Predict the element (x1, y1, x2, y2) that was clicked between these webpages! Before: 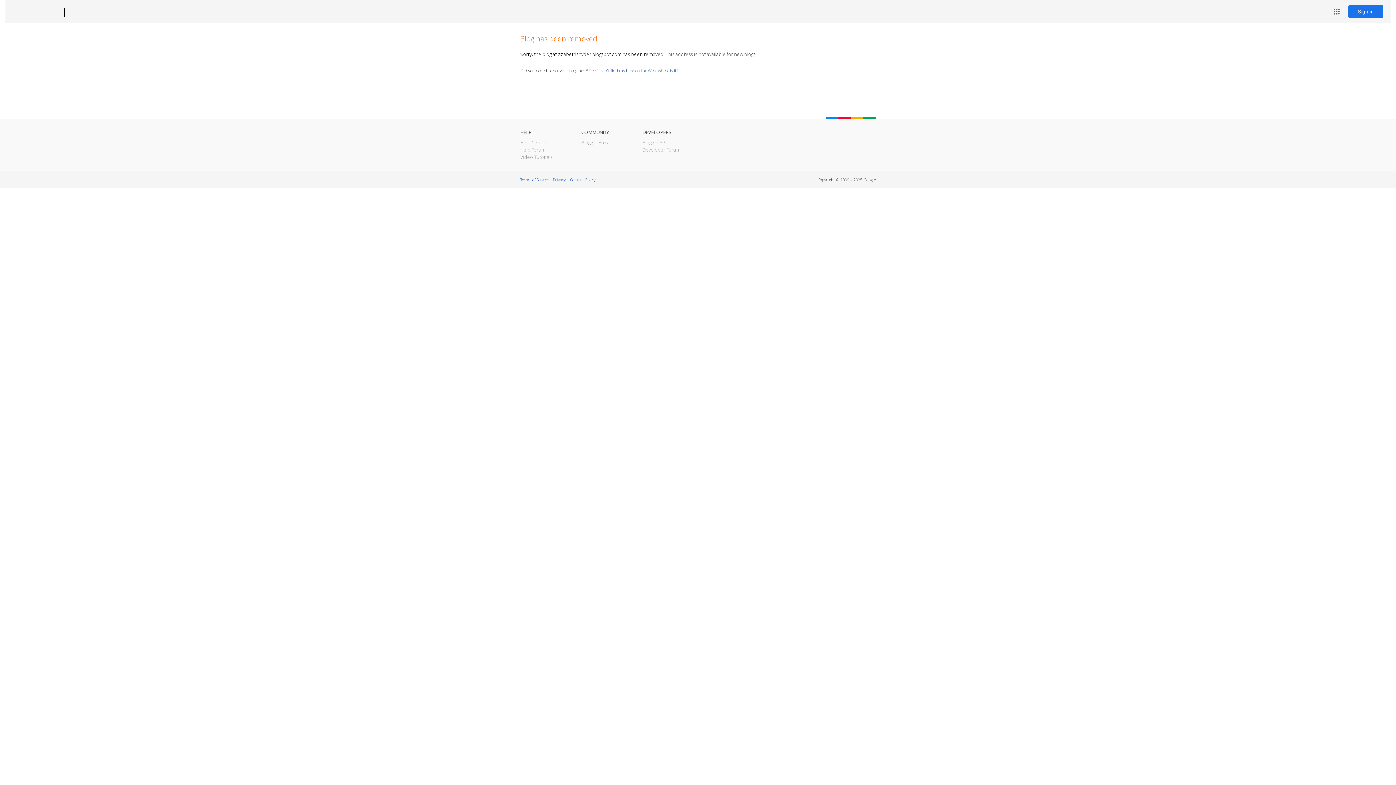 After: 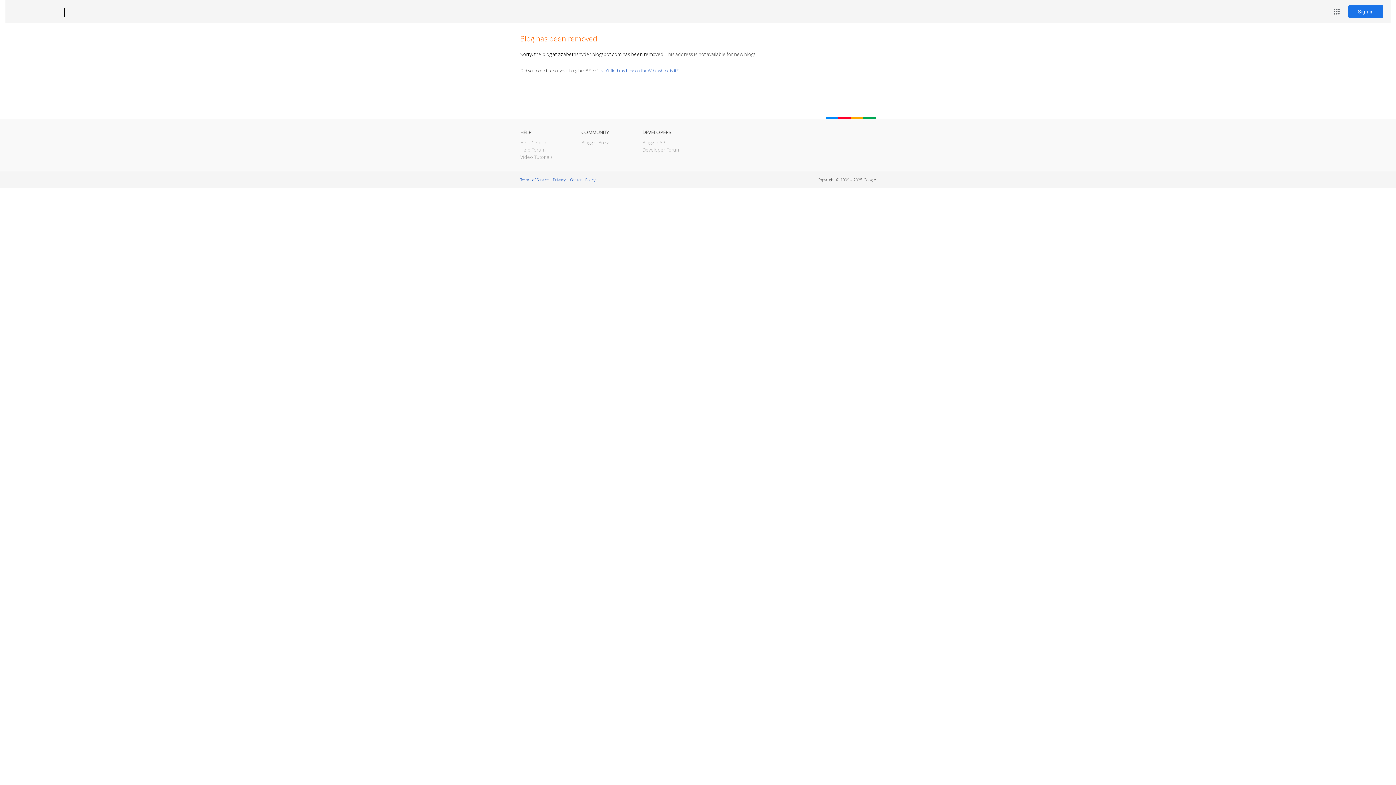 Action: label: Blogger bbox: (12, 7, 53, 17)